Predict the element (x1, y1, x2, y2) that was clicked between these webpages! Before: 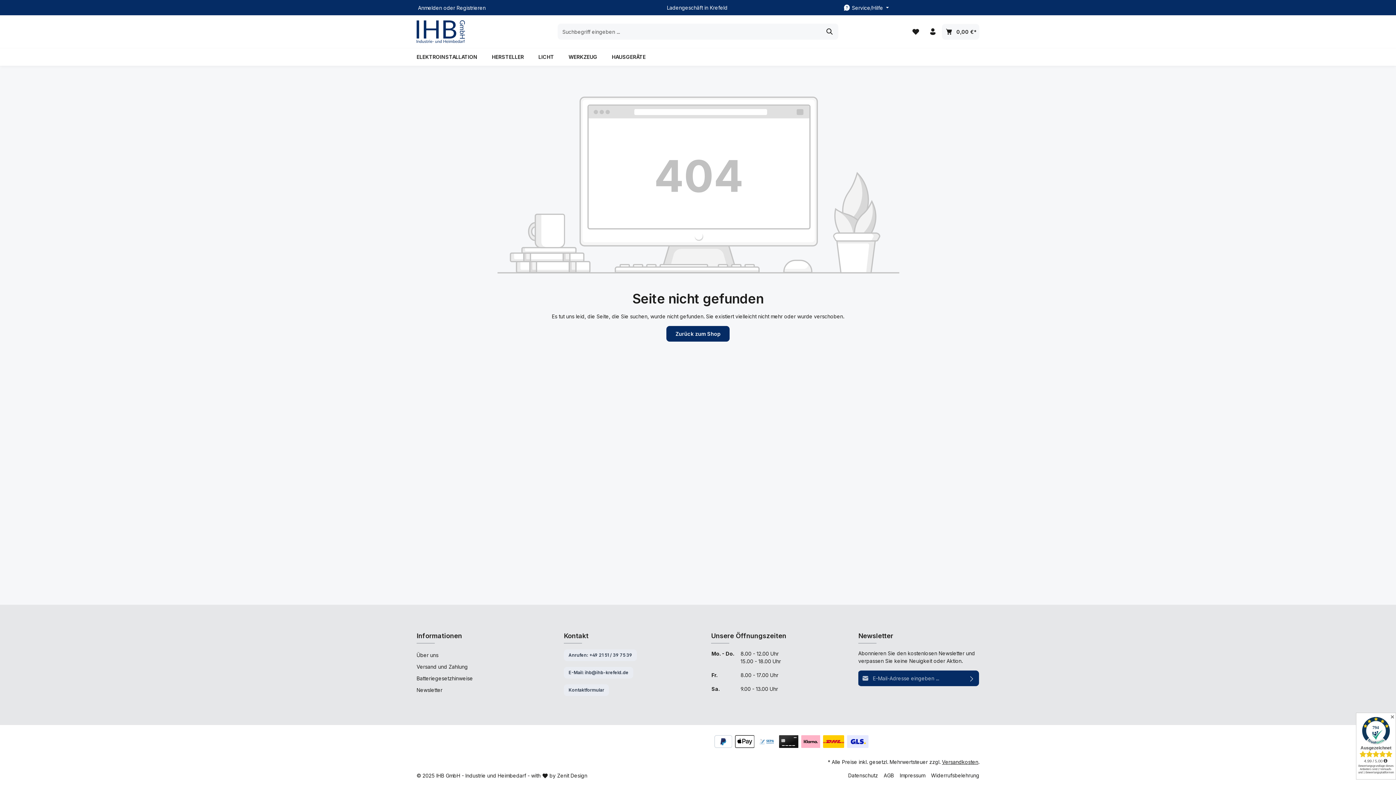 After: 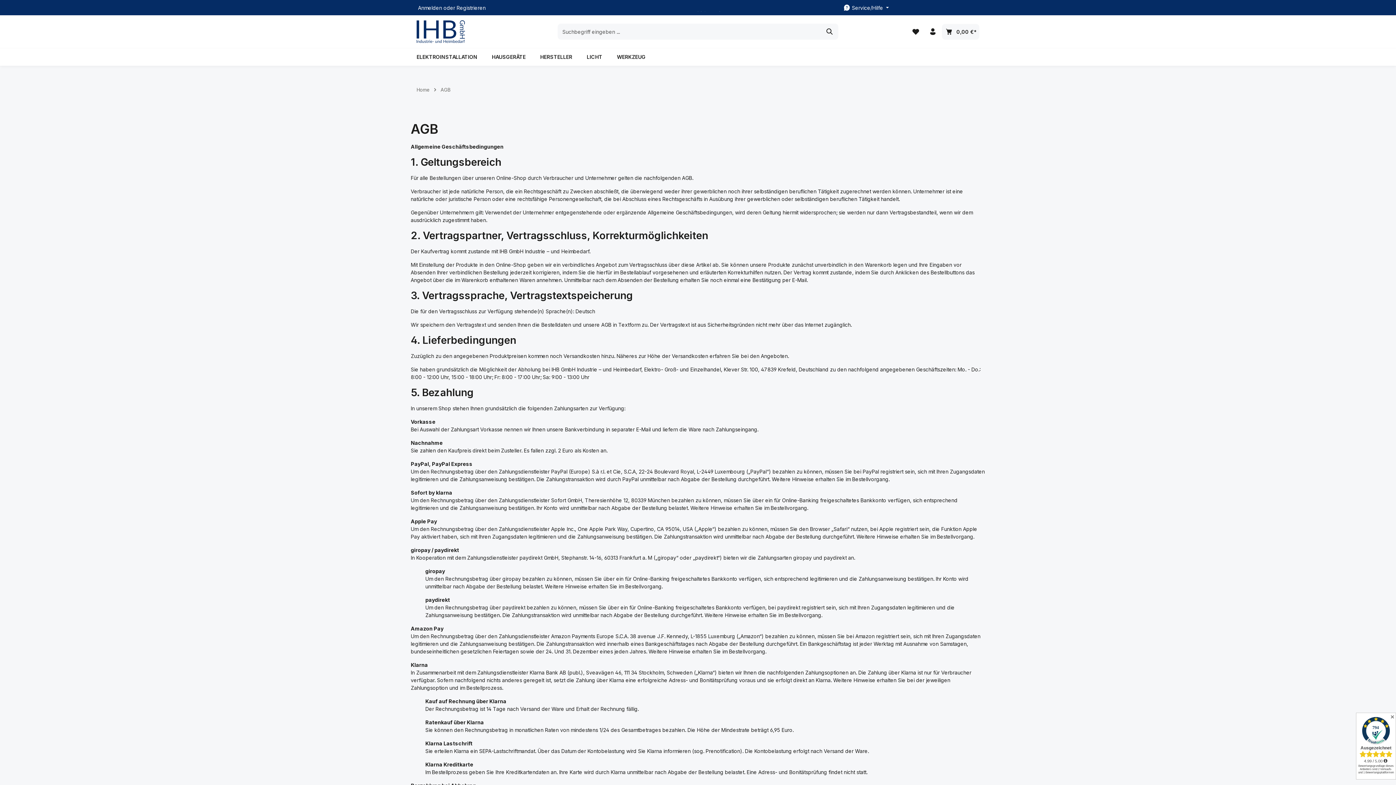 Action: bbox: (884, 771, 894, 779) label: AGB